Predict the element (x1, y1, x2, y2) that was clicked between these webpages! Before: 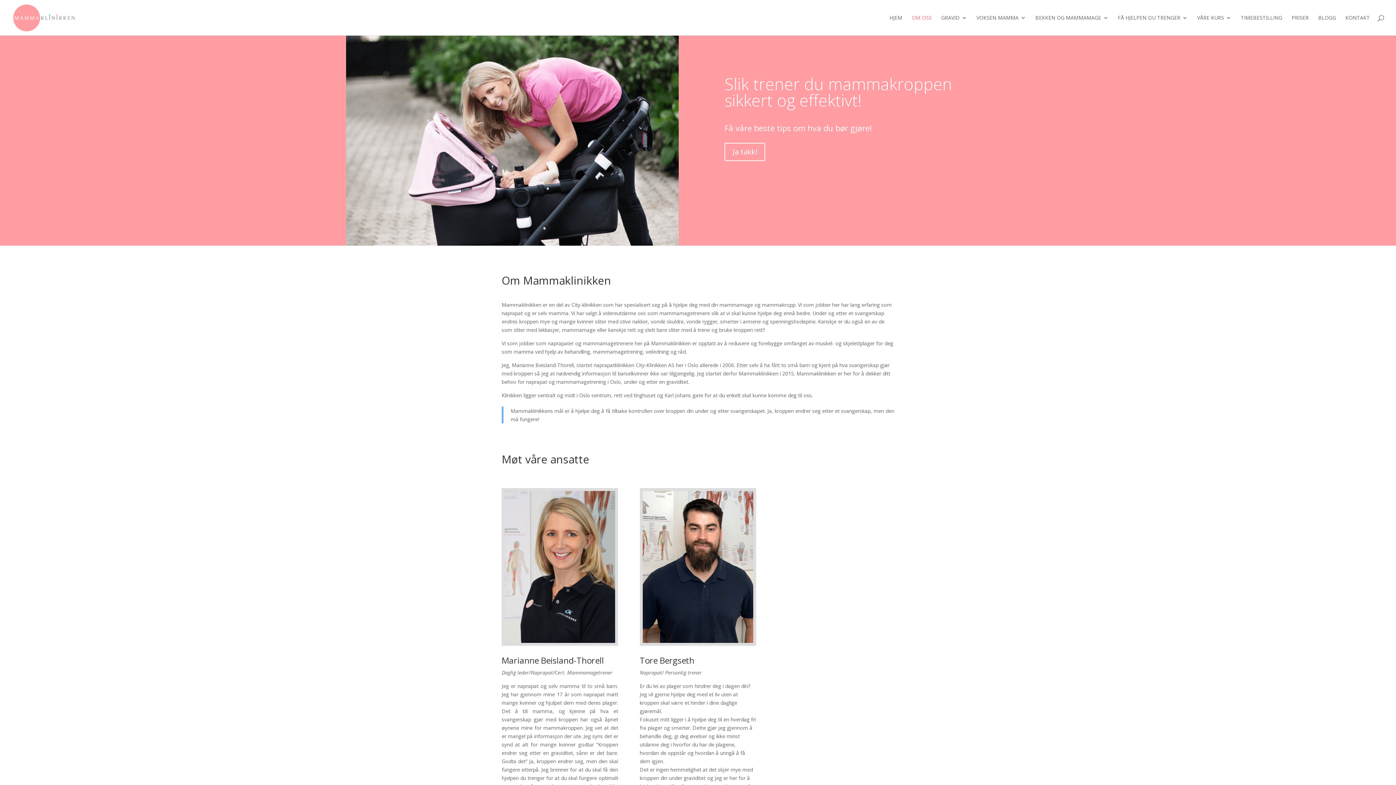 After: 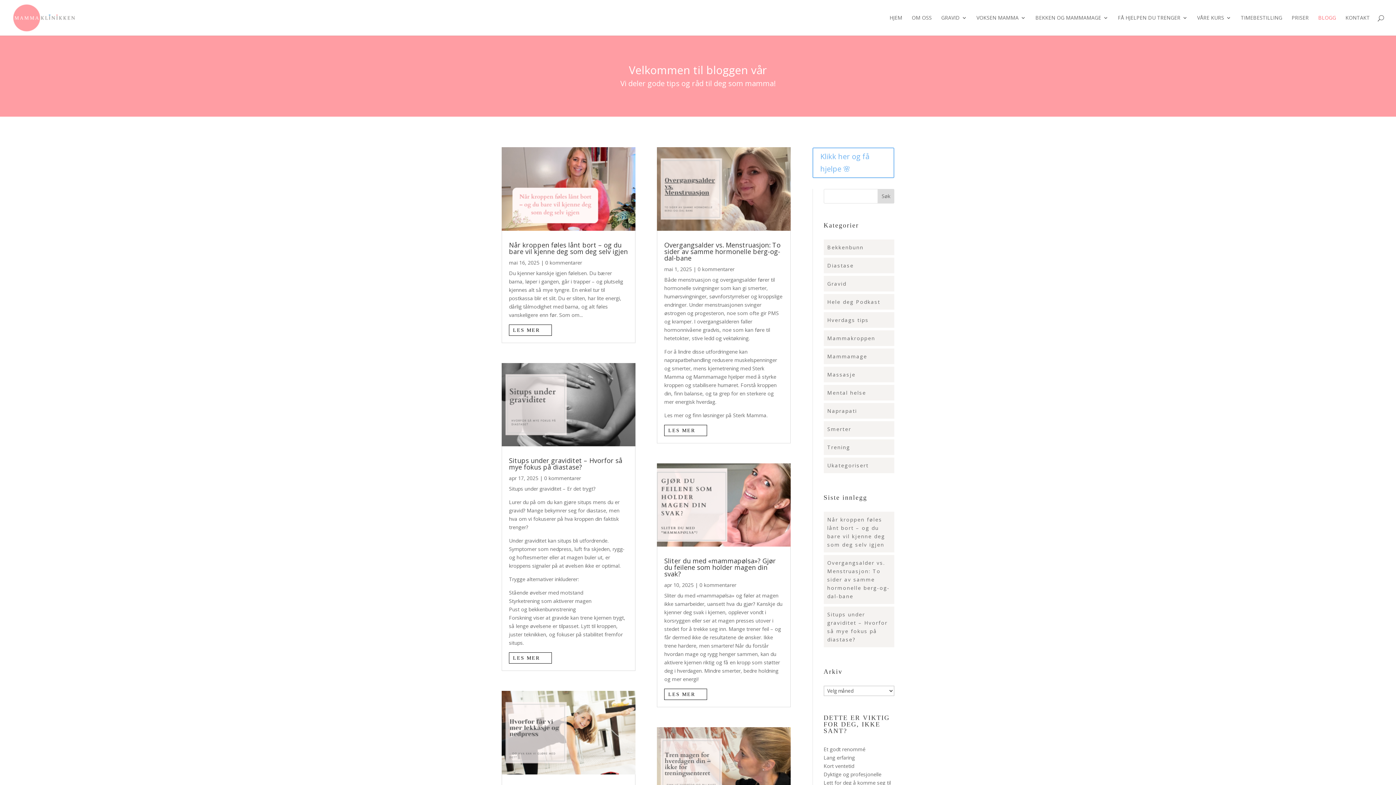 Action: bbox: (1318, 15, 1336, 35) label: BLOGG